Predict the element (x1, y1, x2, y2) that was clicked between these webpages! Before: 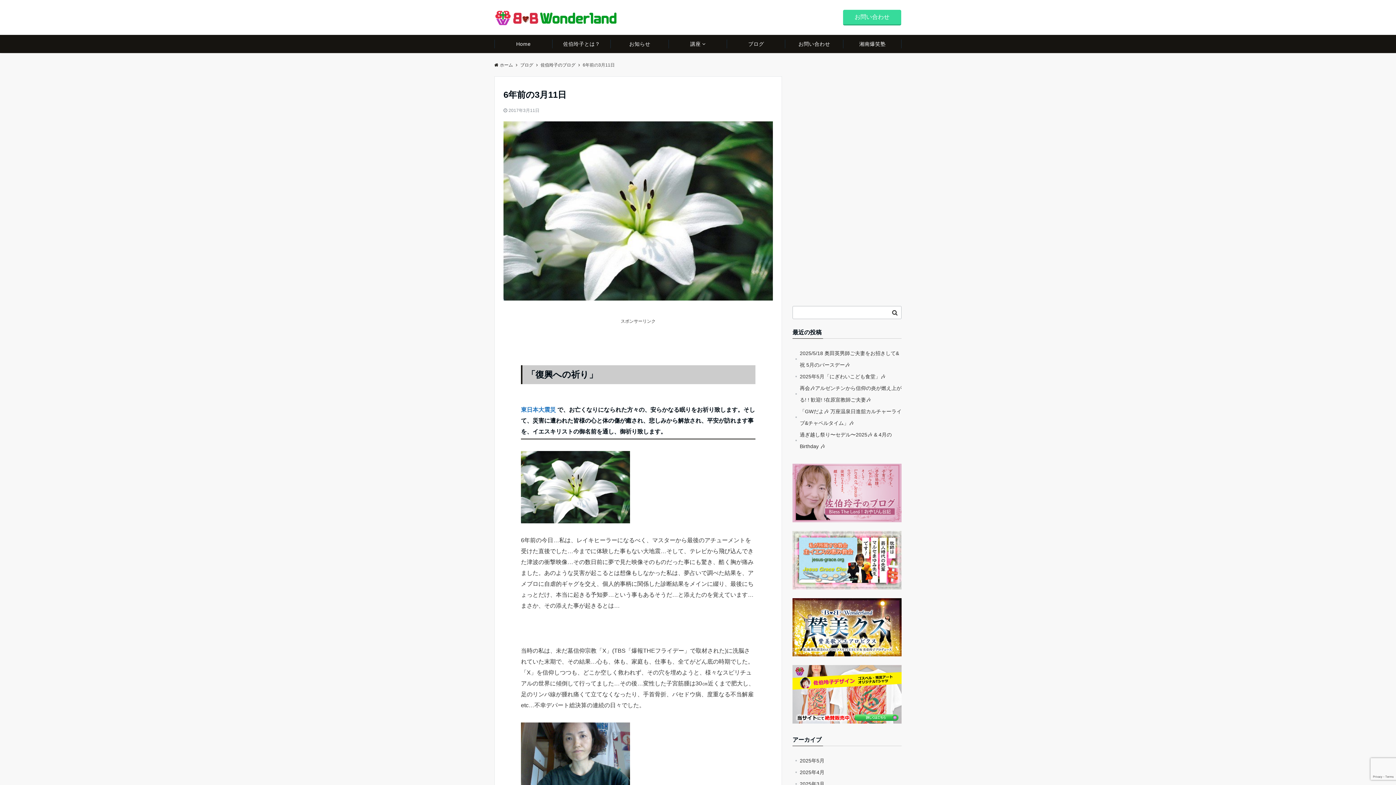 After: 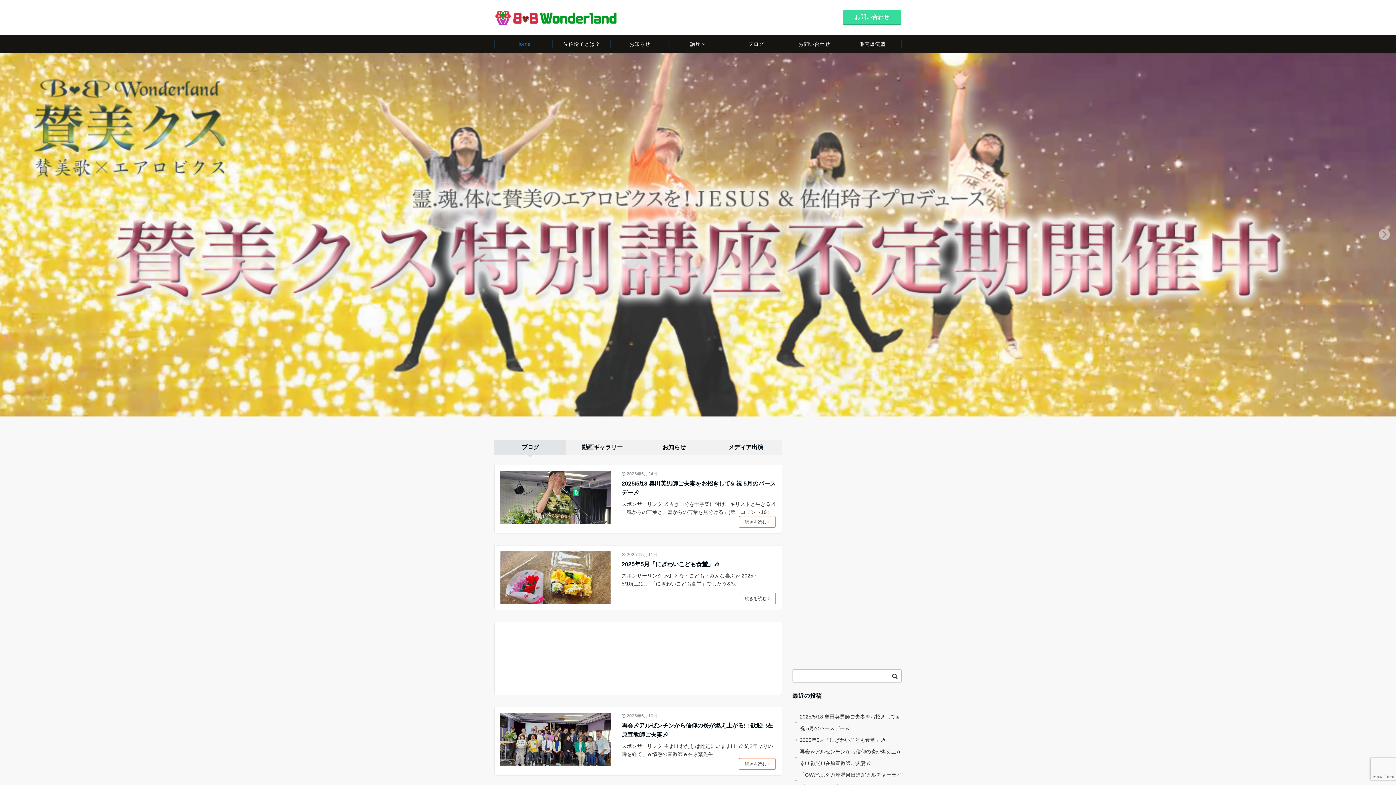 Action: bbox: (494, 34, 552, 53) label: Home